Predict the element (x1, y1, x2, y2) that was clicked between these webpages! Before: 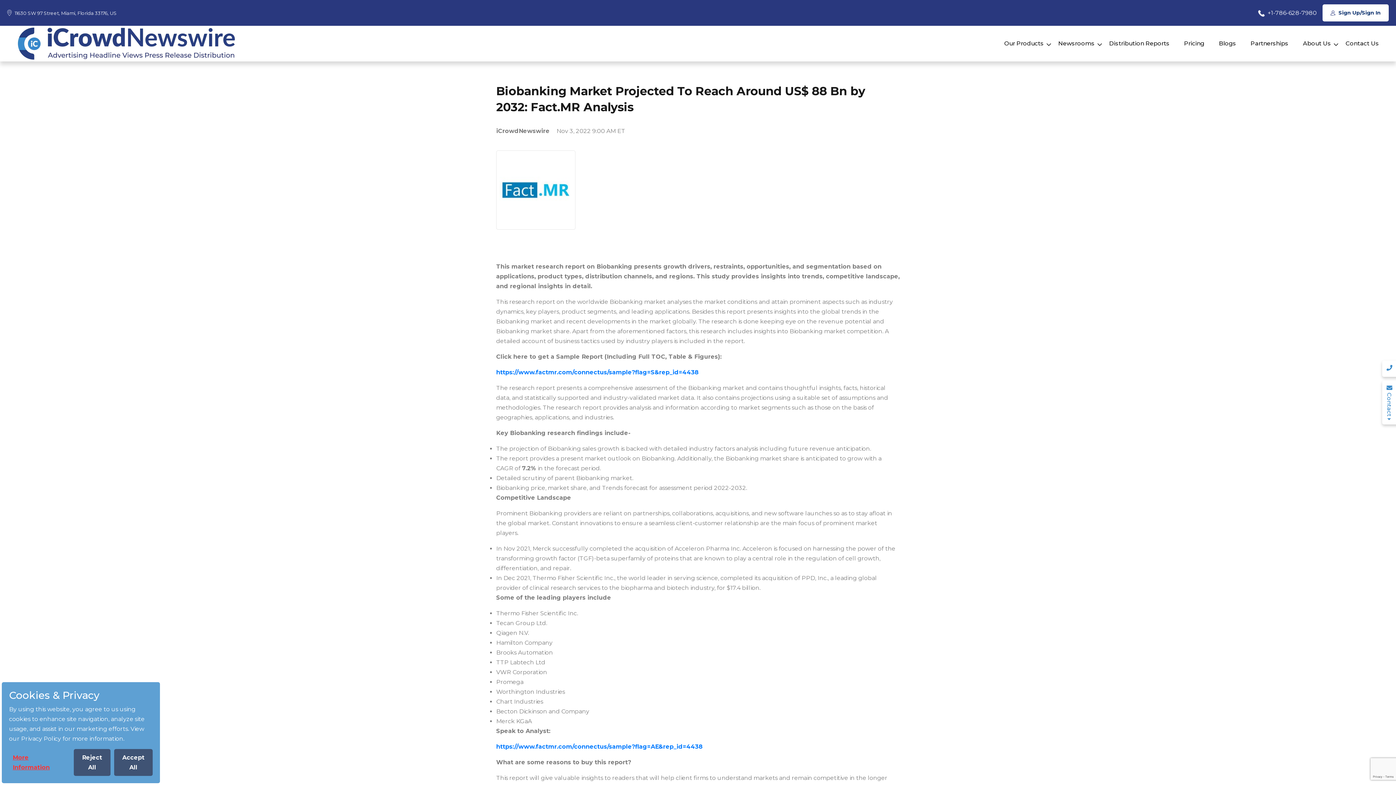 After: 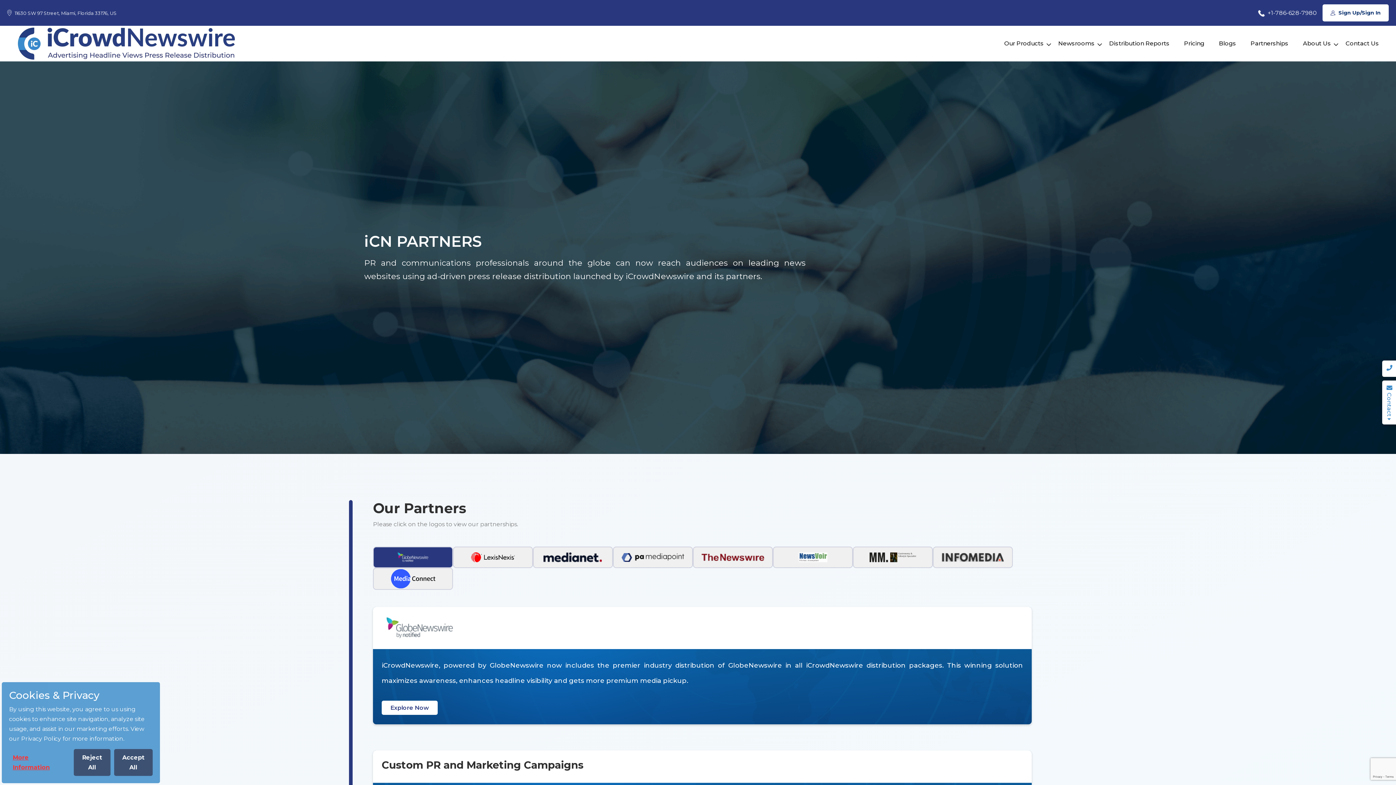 Action: bbox: (1243, 35, 1295, 52) label: Partnerships